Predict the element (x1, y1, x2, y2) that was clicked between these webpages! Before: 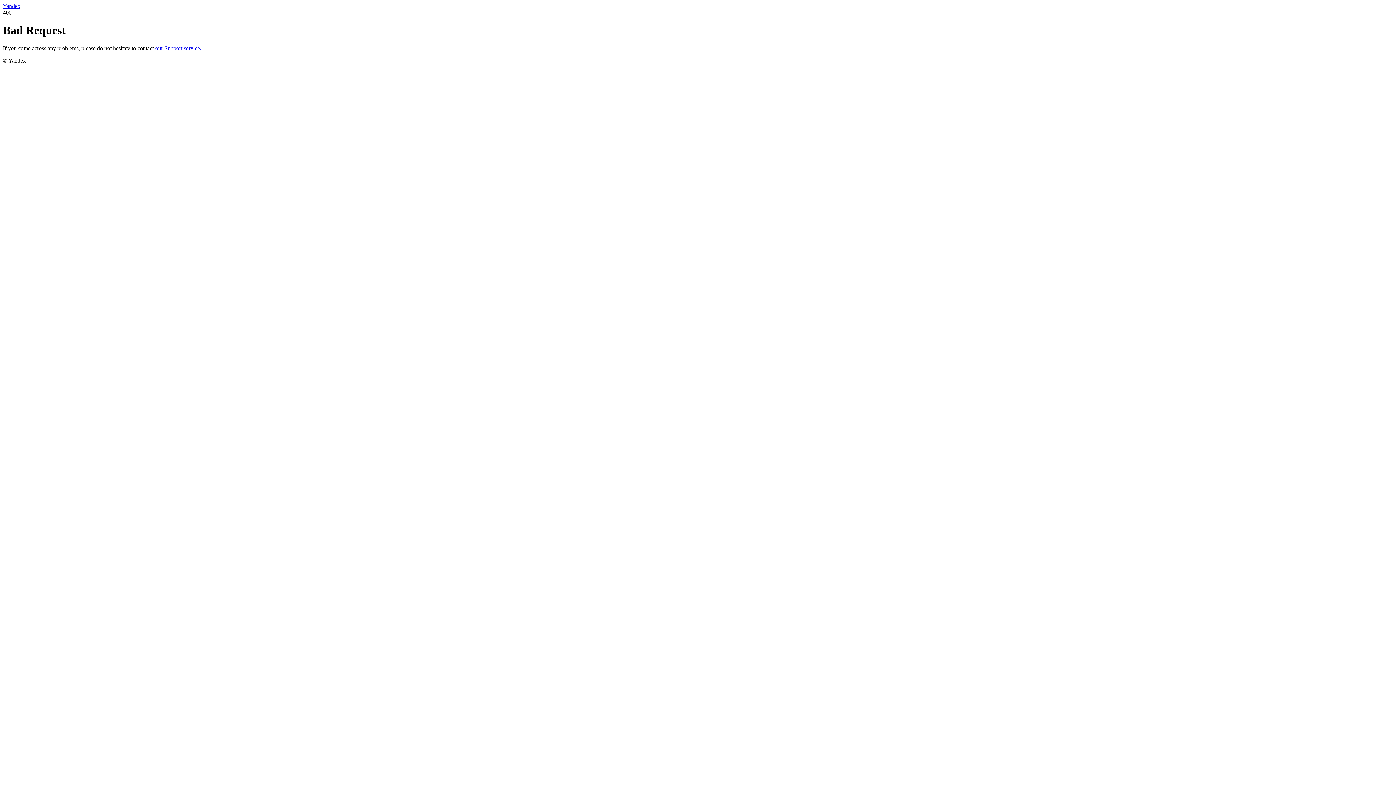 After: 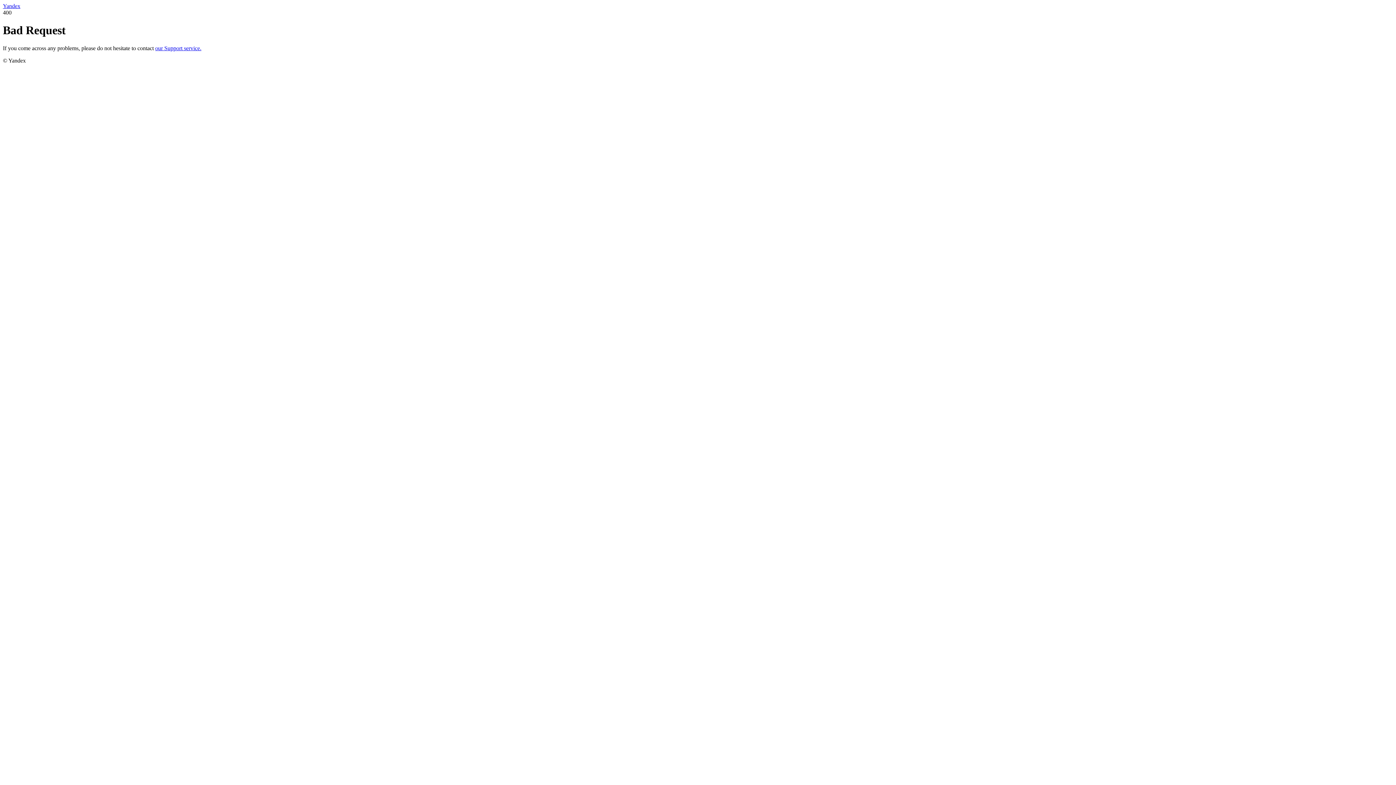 Action: bbox: (155, 45, 201, 51) label: our Support service.